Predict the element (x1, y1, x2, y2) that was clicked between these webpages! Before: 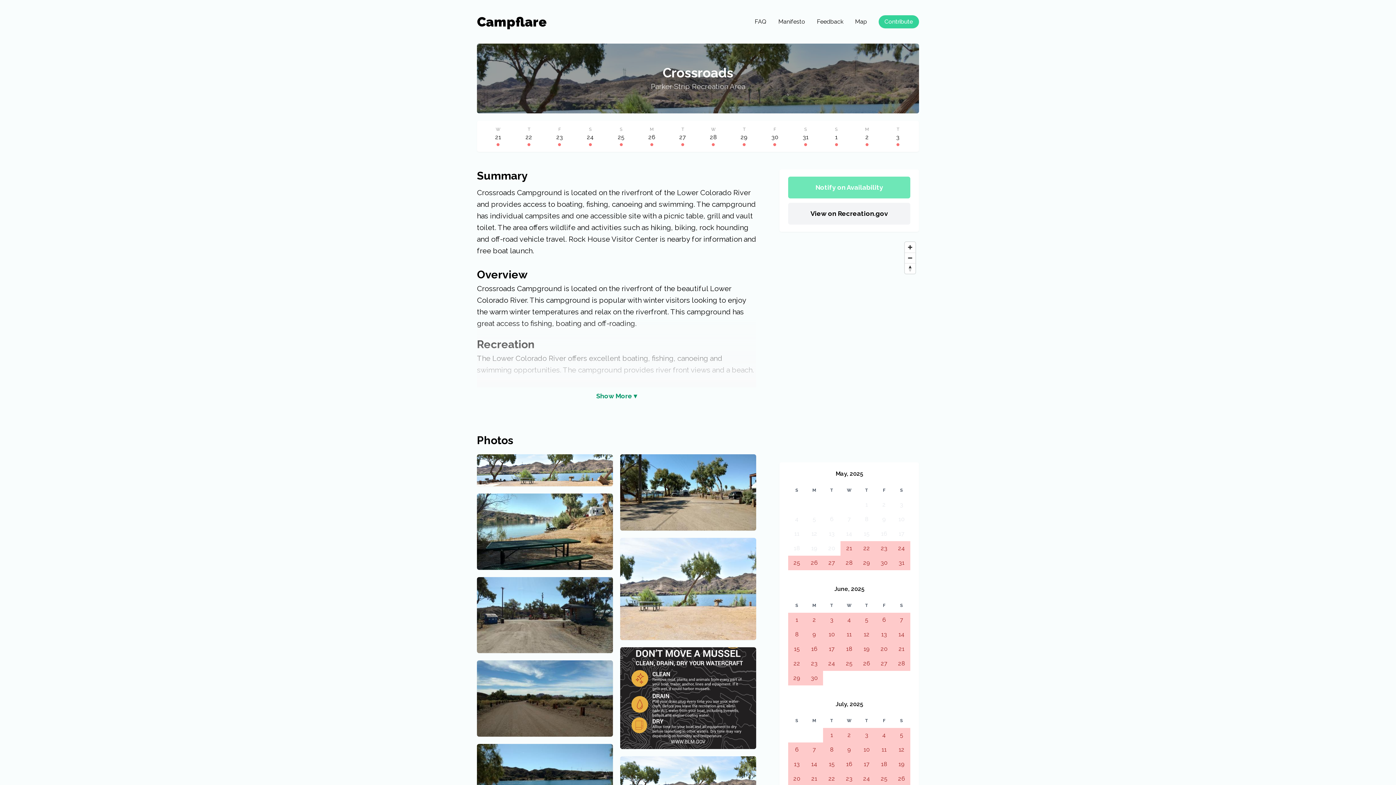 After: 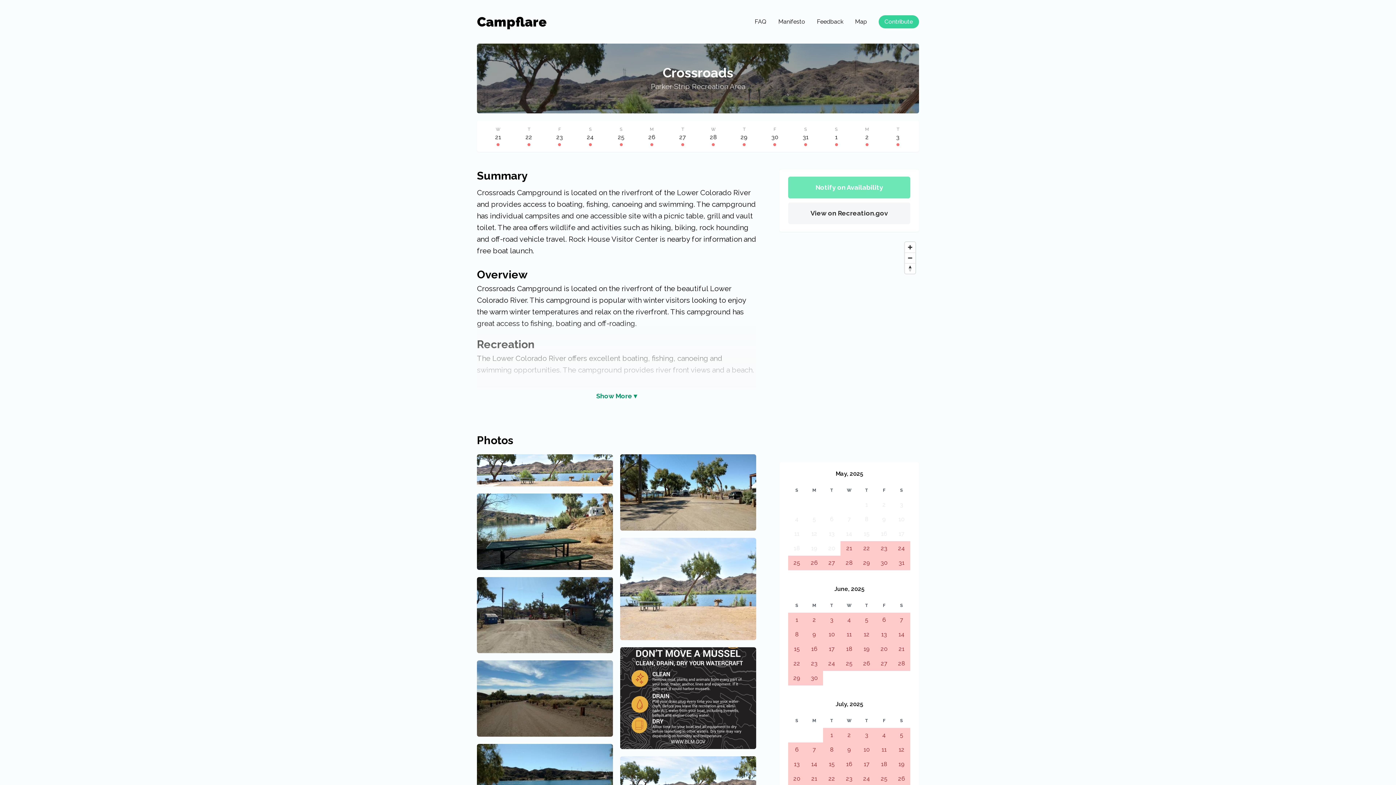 Action: bbox: (788, 202, 910, 224) label: View on Recreation.gov